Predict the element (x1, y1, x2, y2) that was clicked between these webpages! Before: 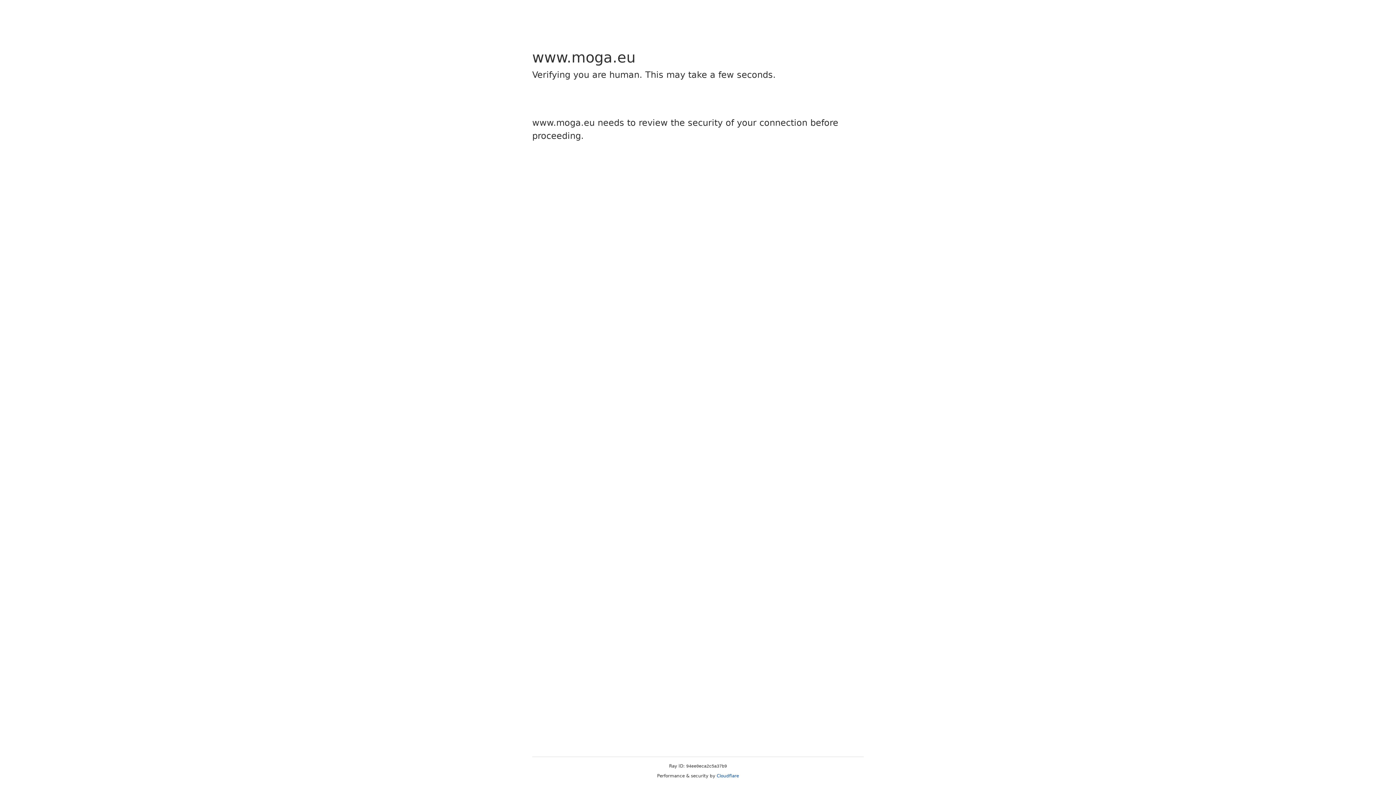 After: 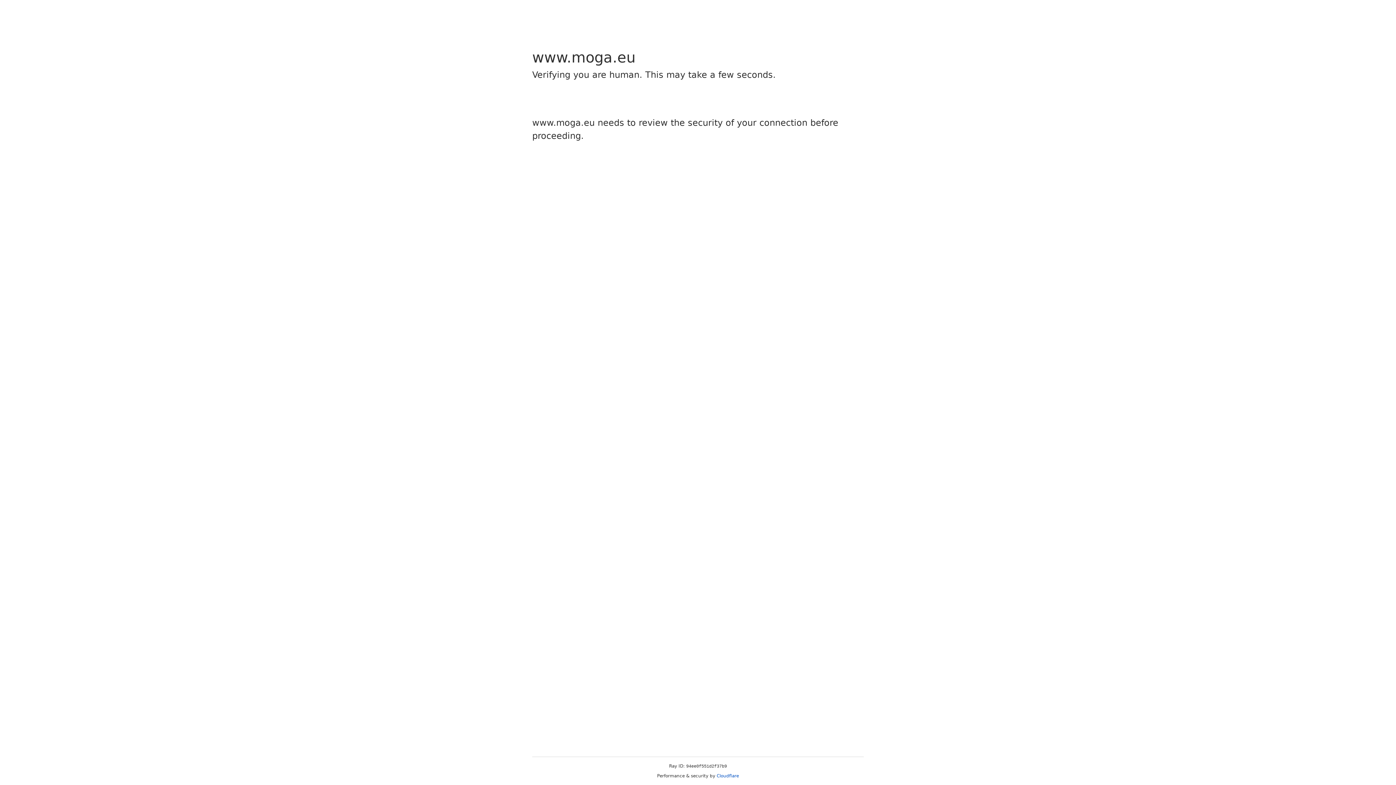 Action: label: Cloudflare bbox: (716, 773, 739, 778)